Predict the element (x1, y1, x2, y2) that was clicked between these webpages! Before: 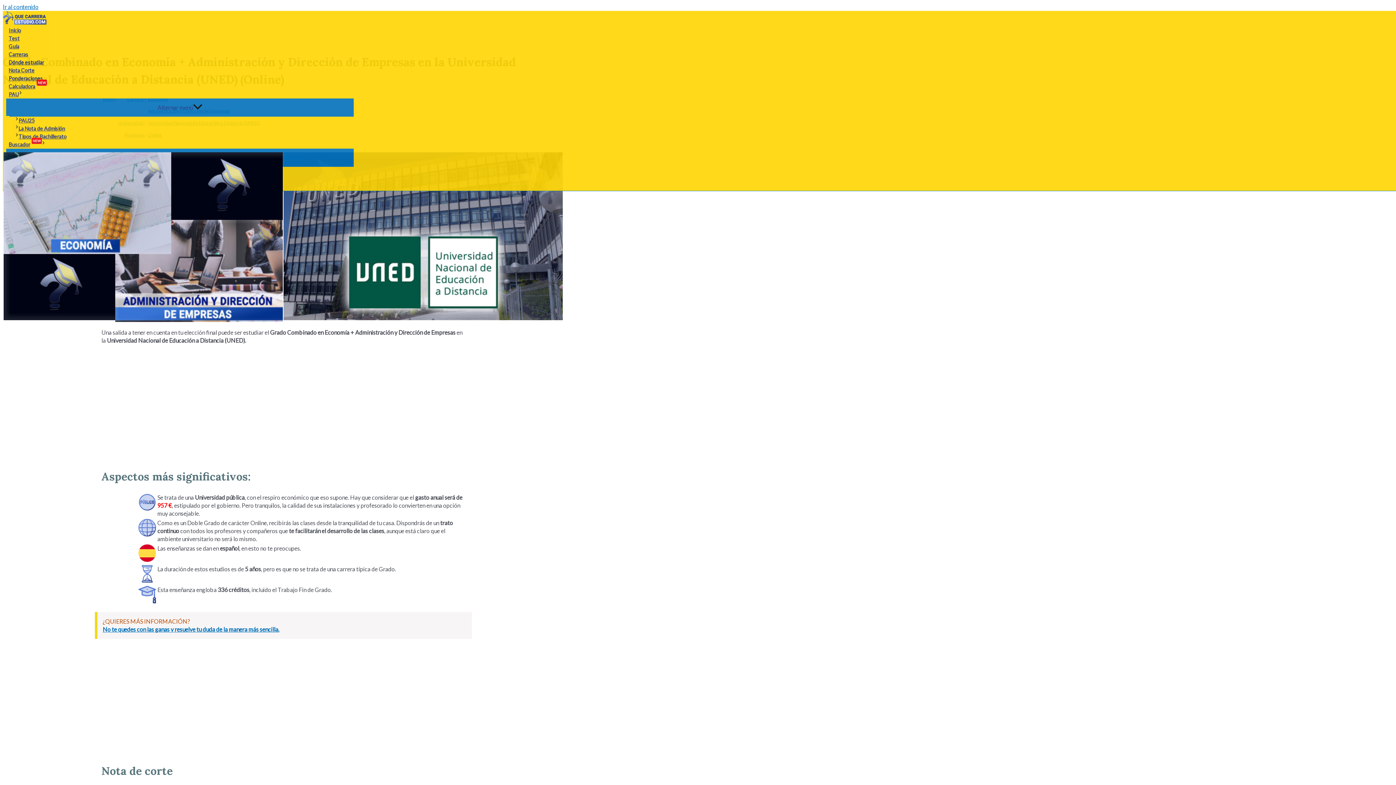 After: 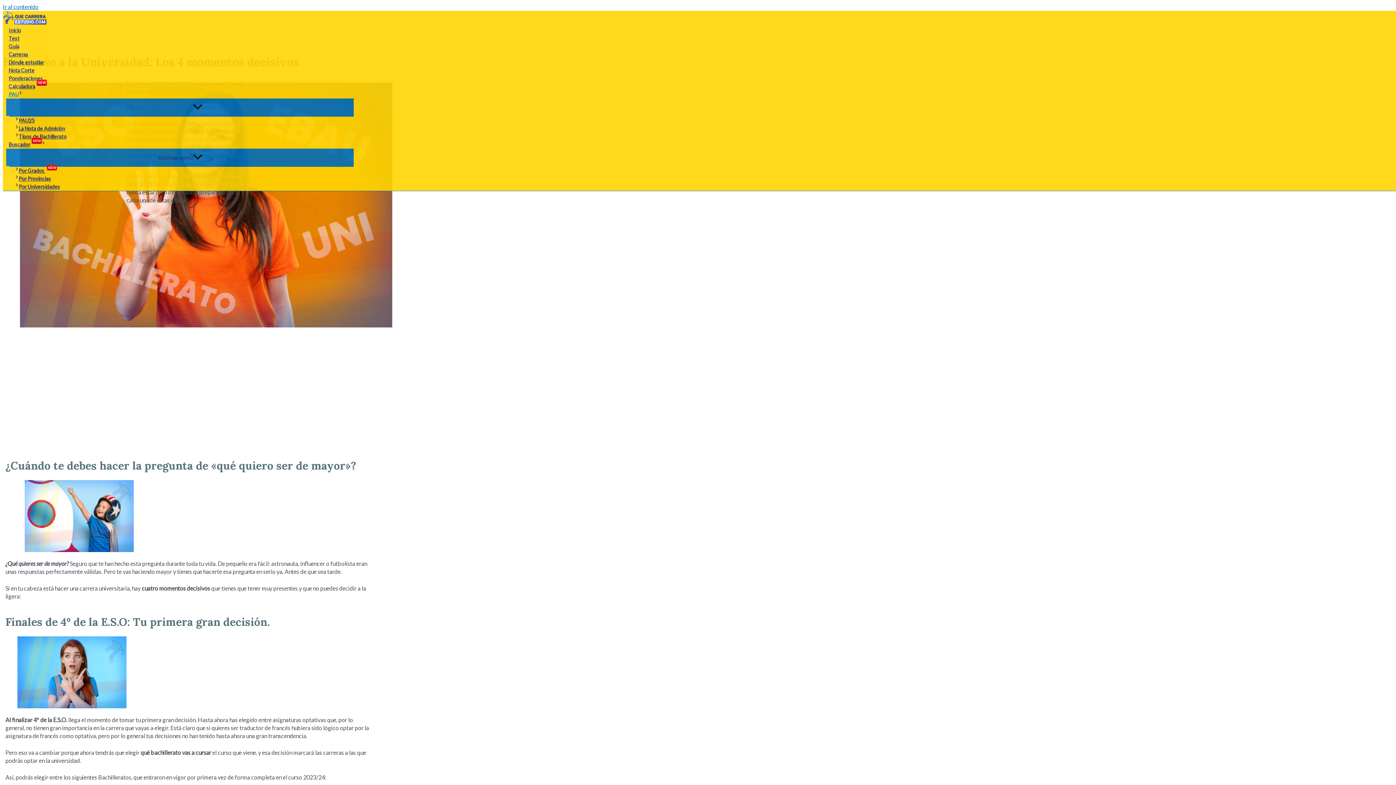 Action: label: PAU bbox: (6, 90, 353, 98)